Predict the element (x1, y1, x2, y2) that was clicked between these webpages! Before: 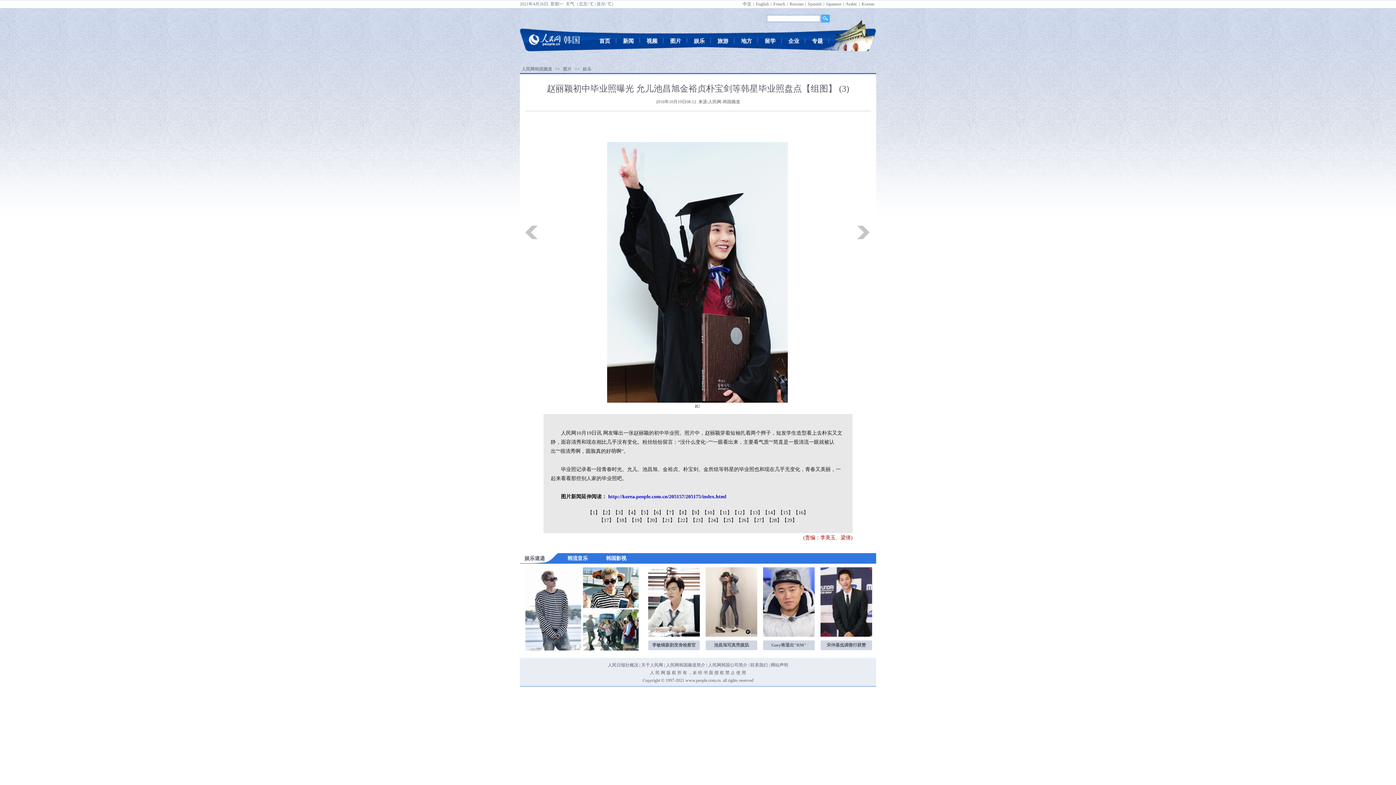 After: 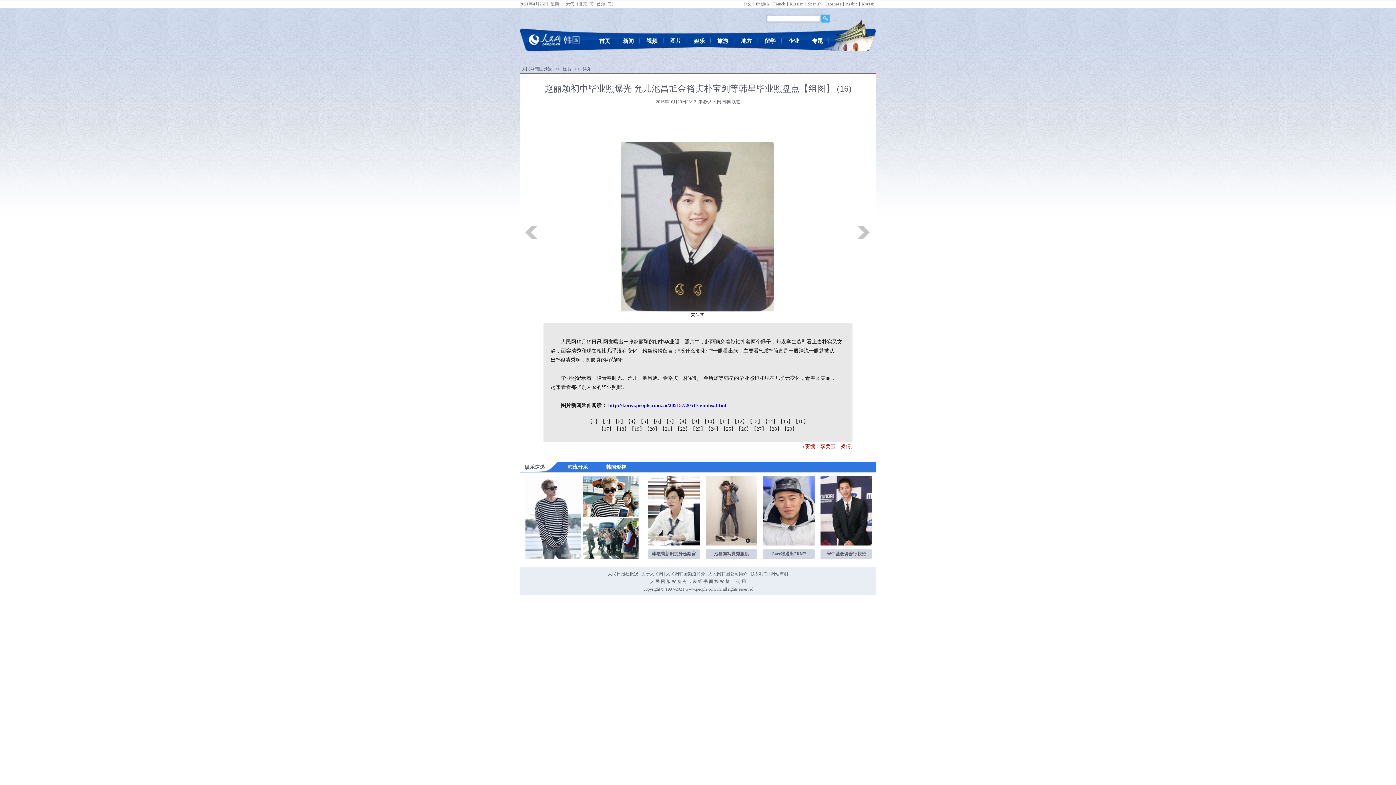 Action: bbox: (793, 510, 808, 515) label: 【16】